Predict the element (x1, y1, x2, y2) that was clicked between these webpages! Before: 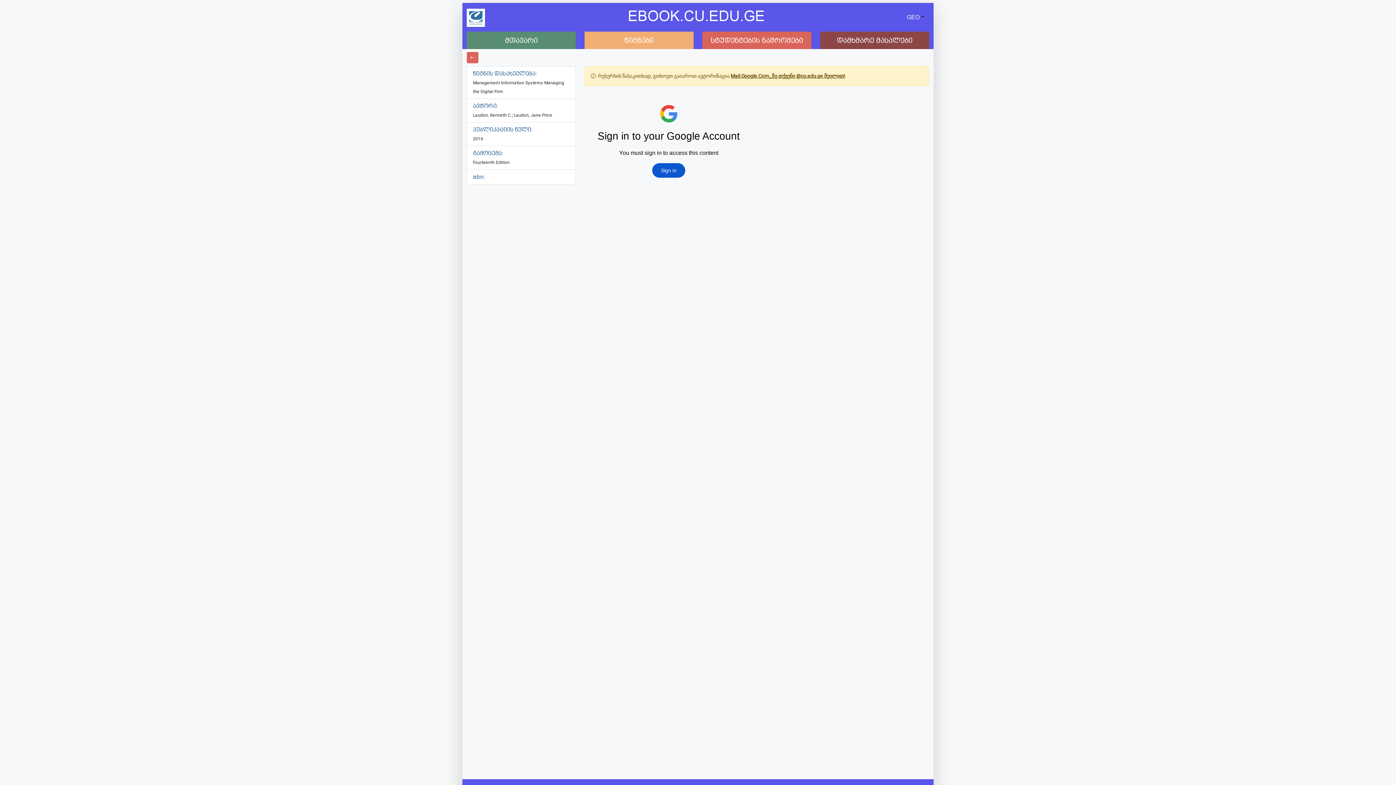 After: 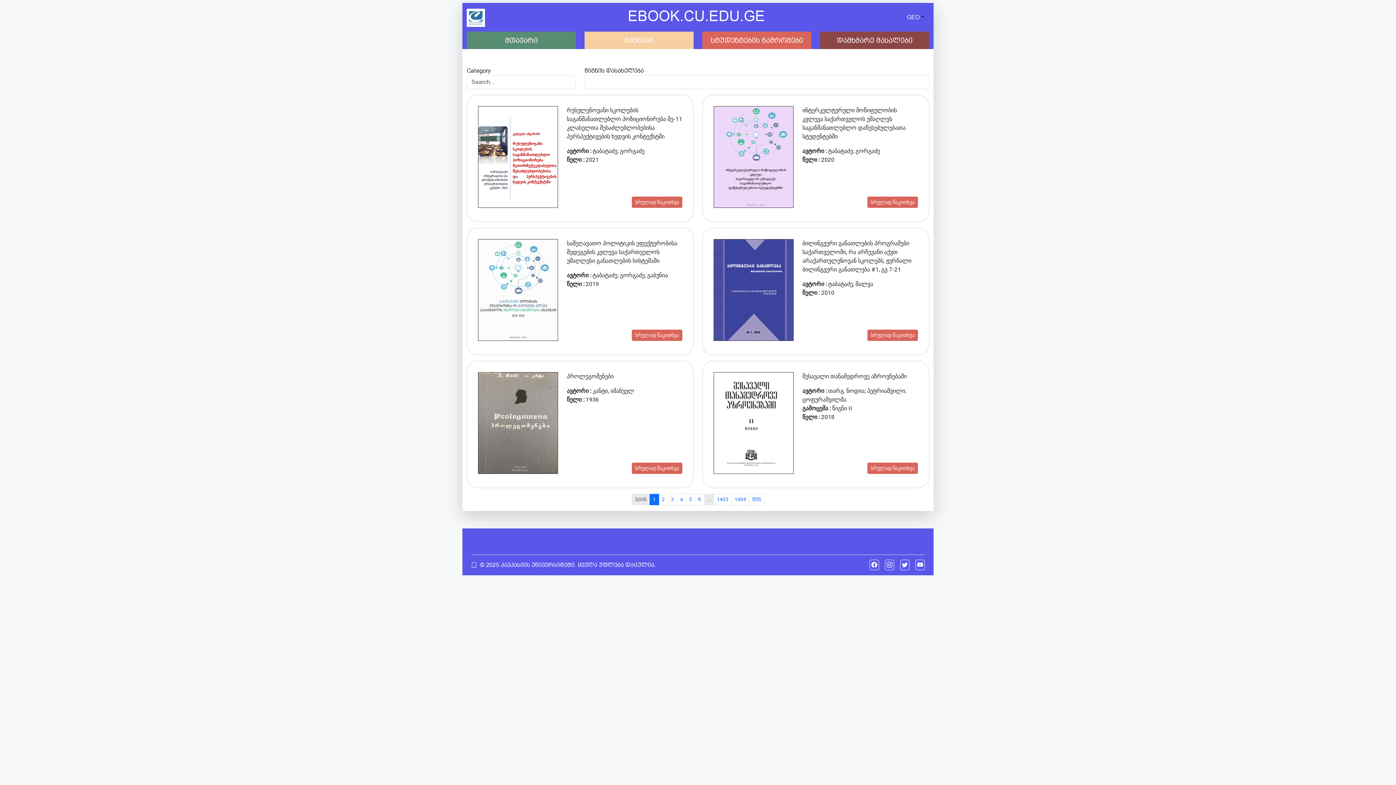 Action: label: წიგნები bbox: (580, 31, 698, 49)